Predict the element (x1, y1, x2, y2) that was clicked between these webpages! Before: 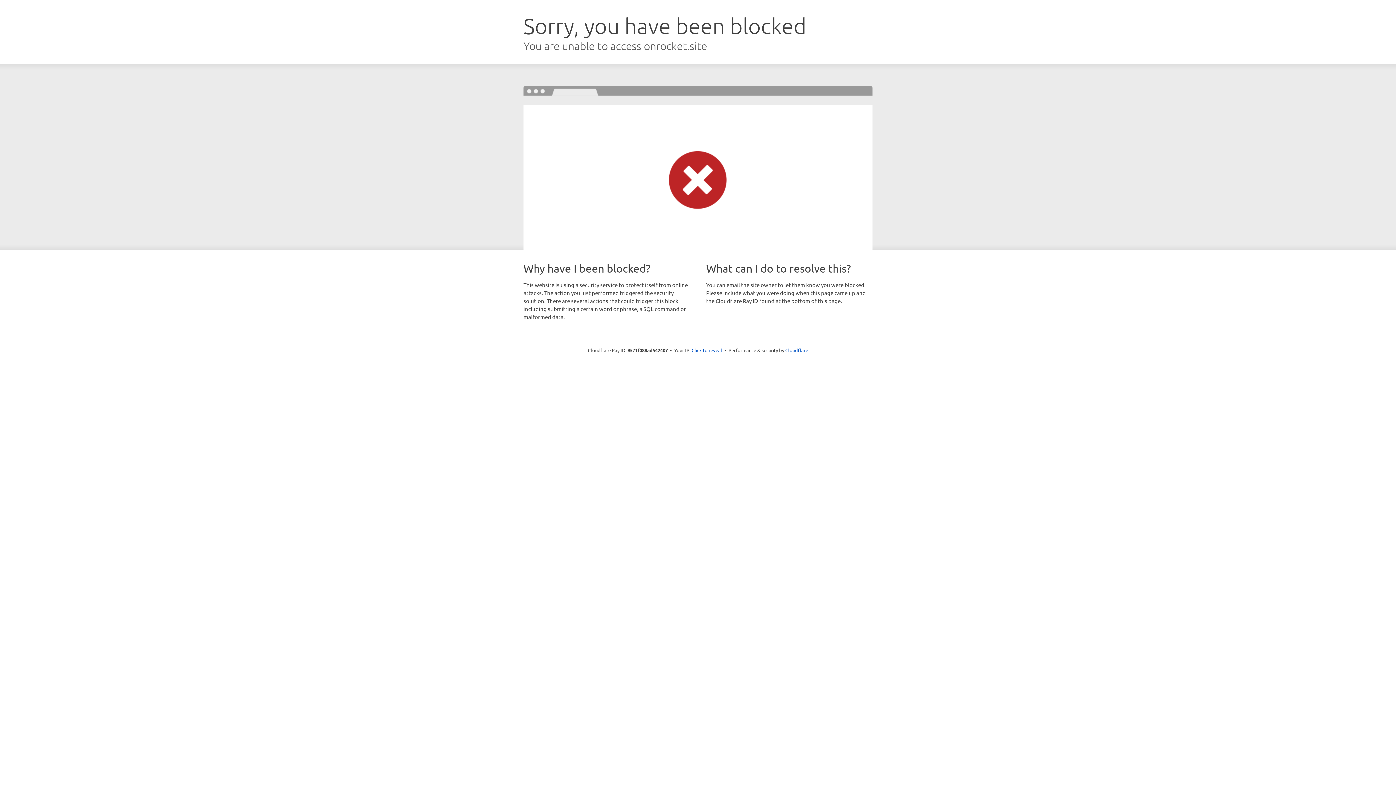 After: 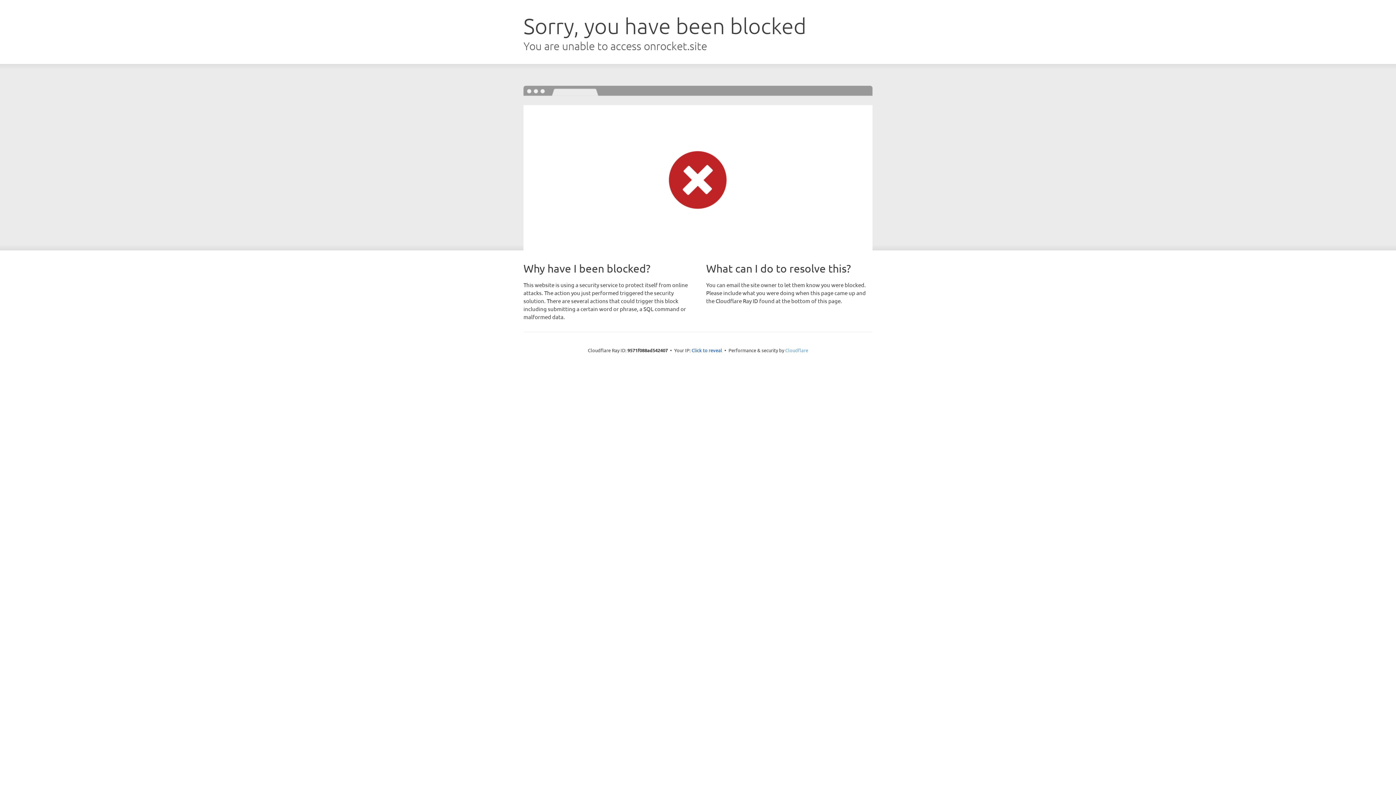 Action: bbox: (785, 347, 808, 353) label: Cloudflare